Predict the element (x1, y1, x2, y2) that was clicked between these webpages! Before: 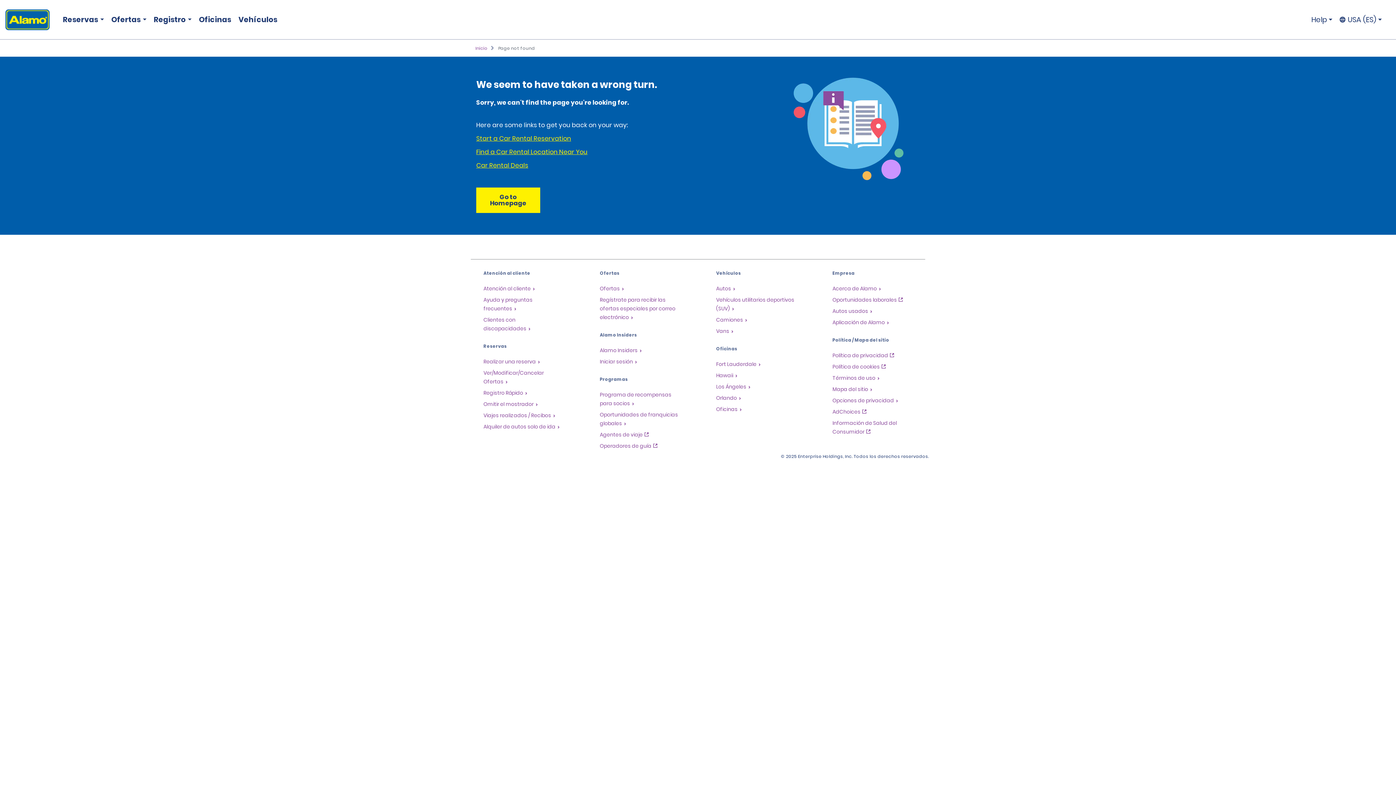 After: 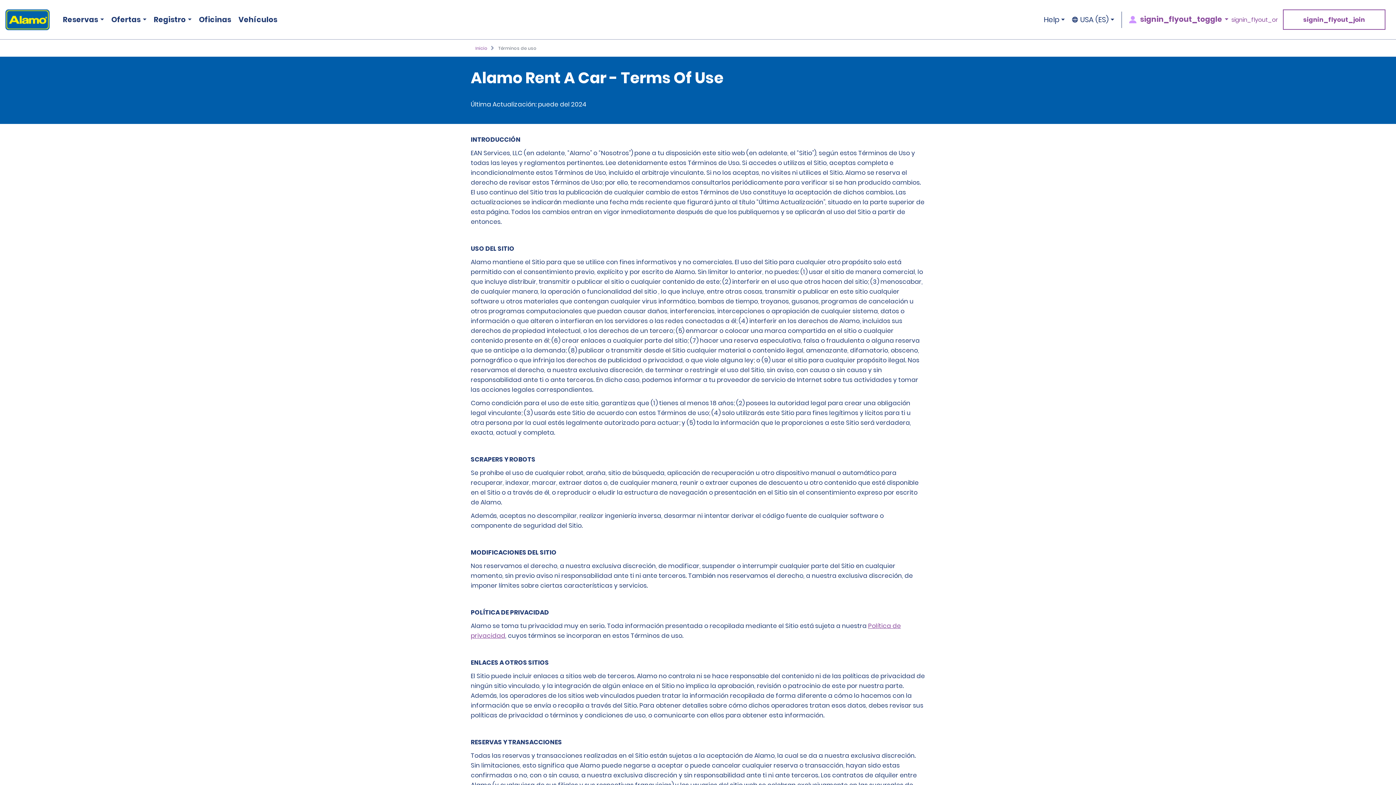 Action: label: Términos de uso bbox: (832, 374, 880, 381)